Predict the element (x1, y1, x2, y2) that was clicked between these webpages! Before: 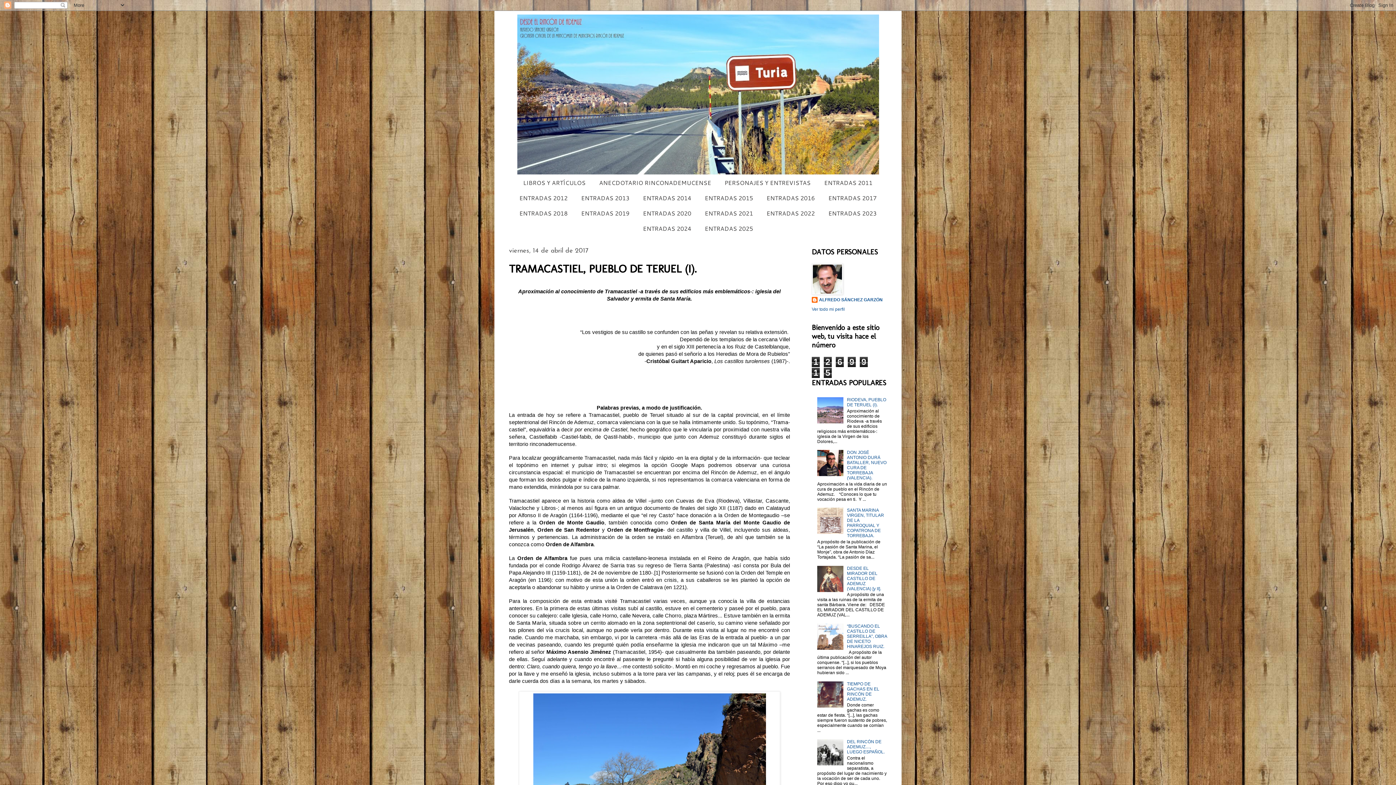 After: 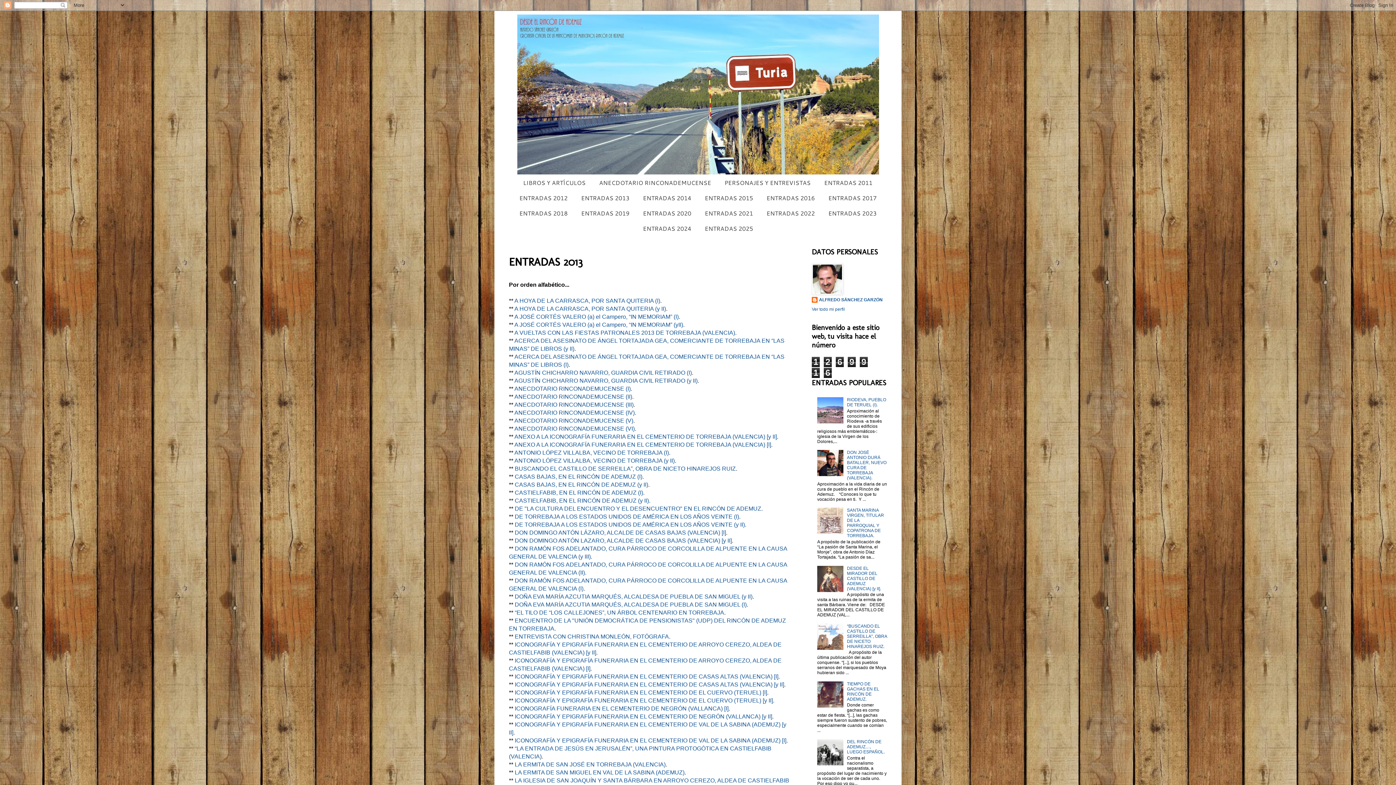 Action: label: ENTRADAS 2013 bbox: (575, 190, 635, 205)